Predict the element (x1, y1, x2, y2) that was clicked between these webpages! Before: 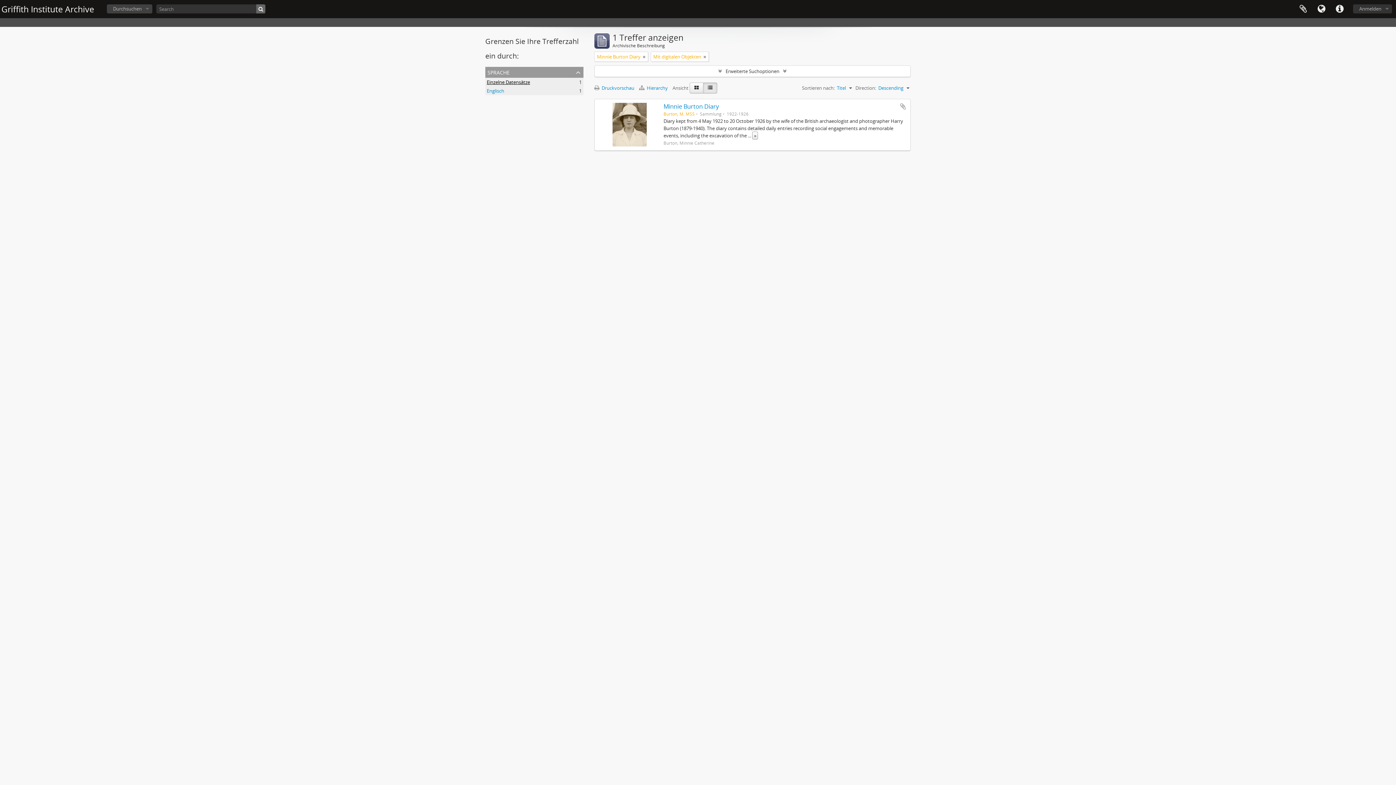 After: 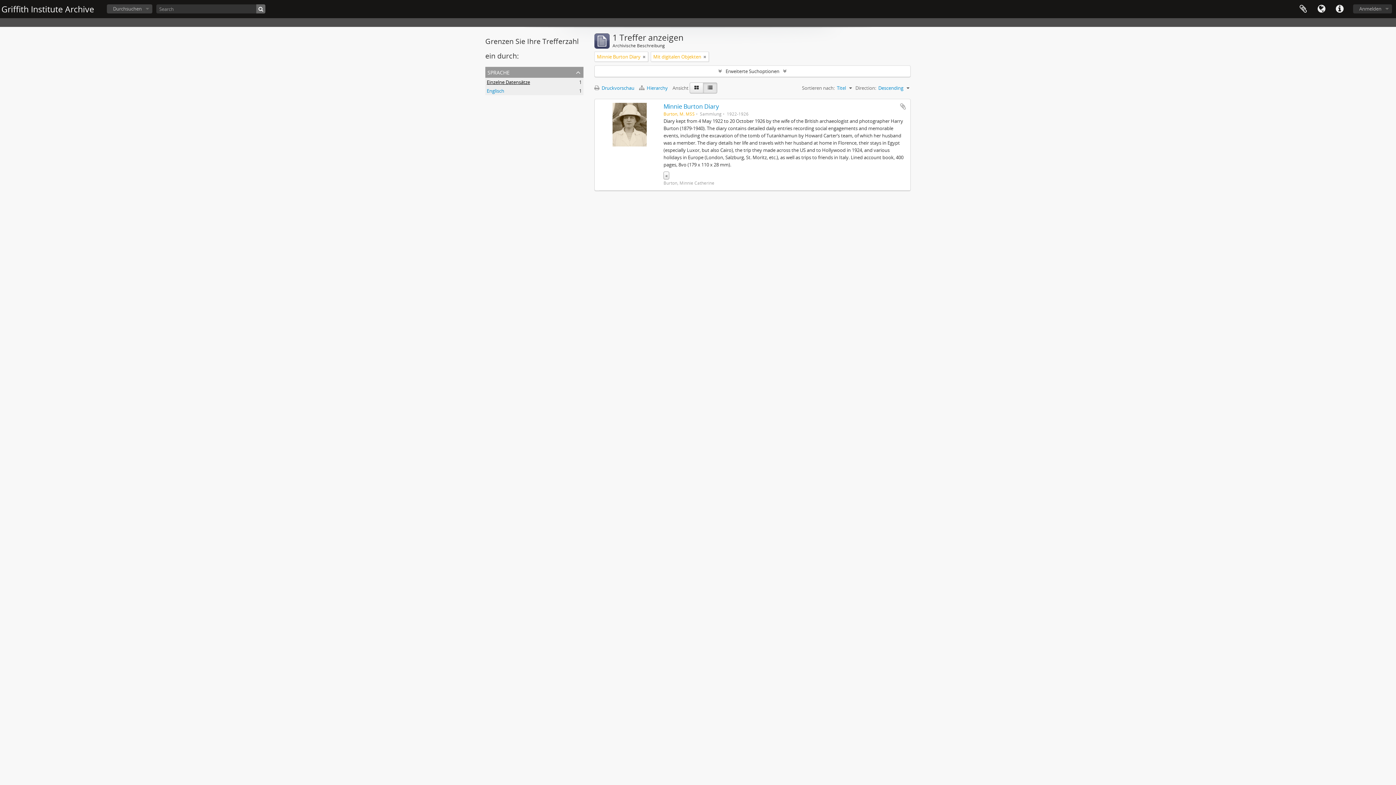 Action: bbox: (752, 131, 758, 139) label: »